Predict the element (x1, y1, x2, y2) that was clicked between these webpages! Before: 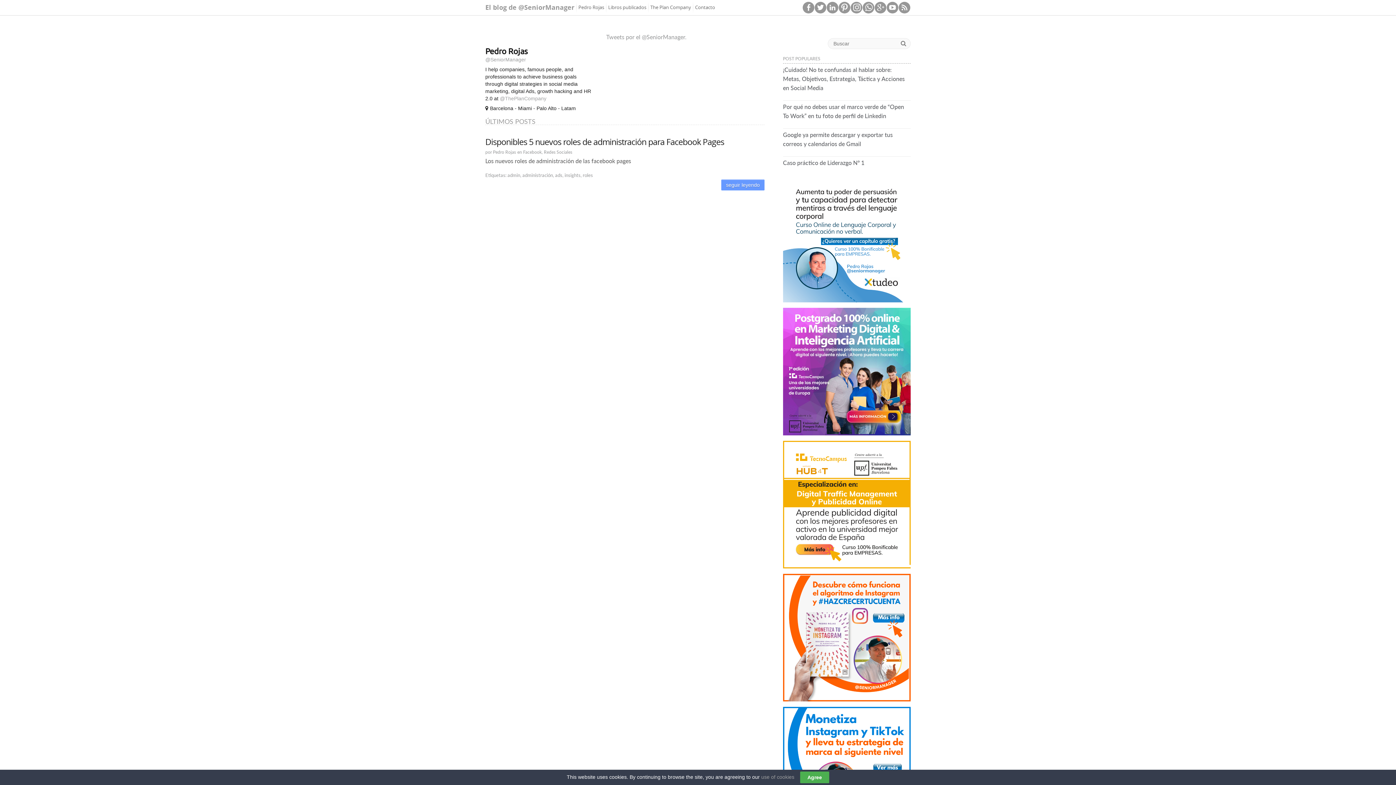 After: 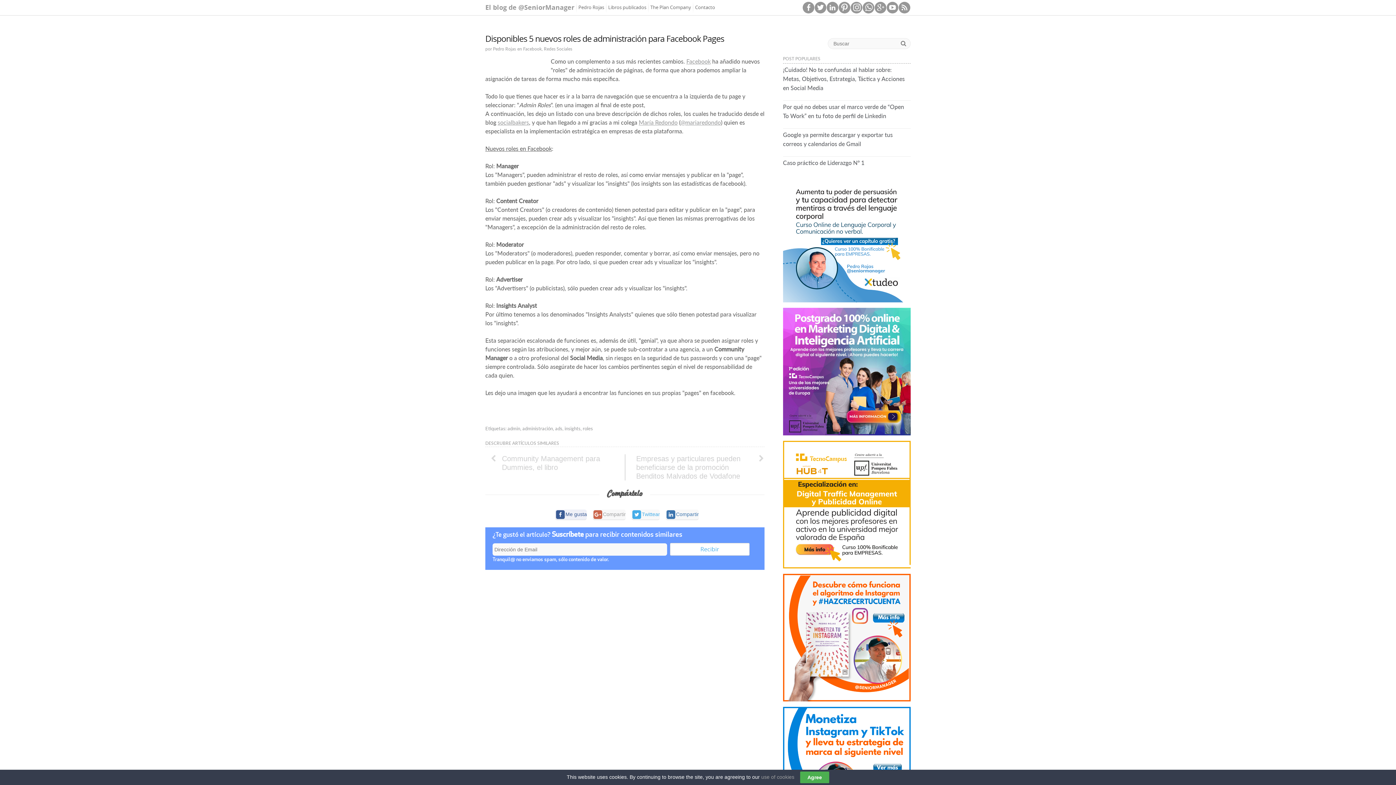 Action: label: Disponibles 5 nuevos roles de administración para Facebook Pages bbox: (485, 132, 764, 147)